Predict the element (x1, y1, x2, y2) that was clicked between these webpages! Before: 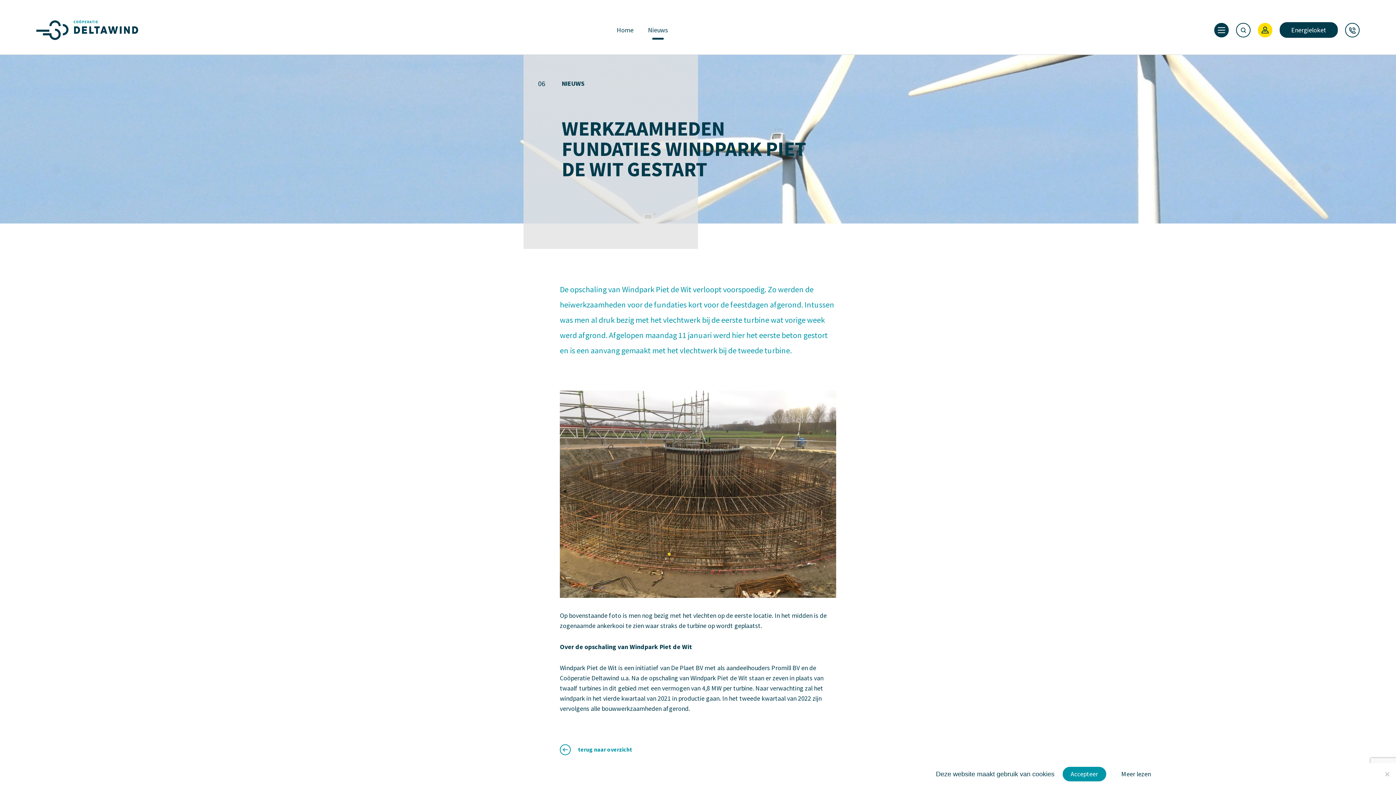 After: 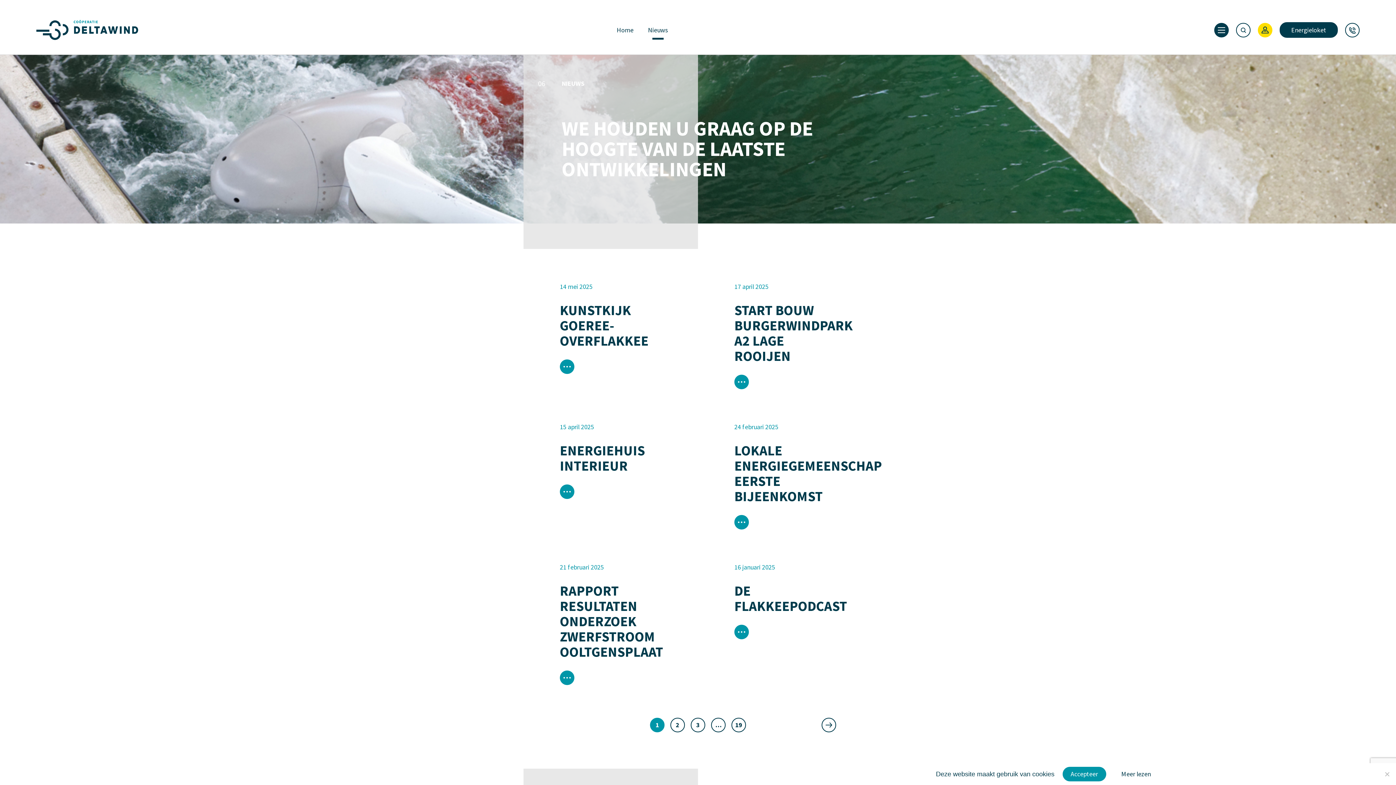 Action: label: terug naar overzicht bbox: (560, 745, 632, 755)